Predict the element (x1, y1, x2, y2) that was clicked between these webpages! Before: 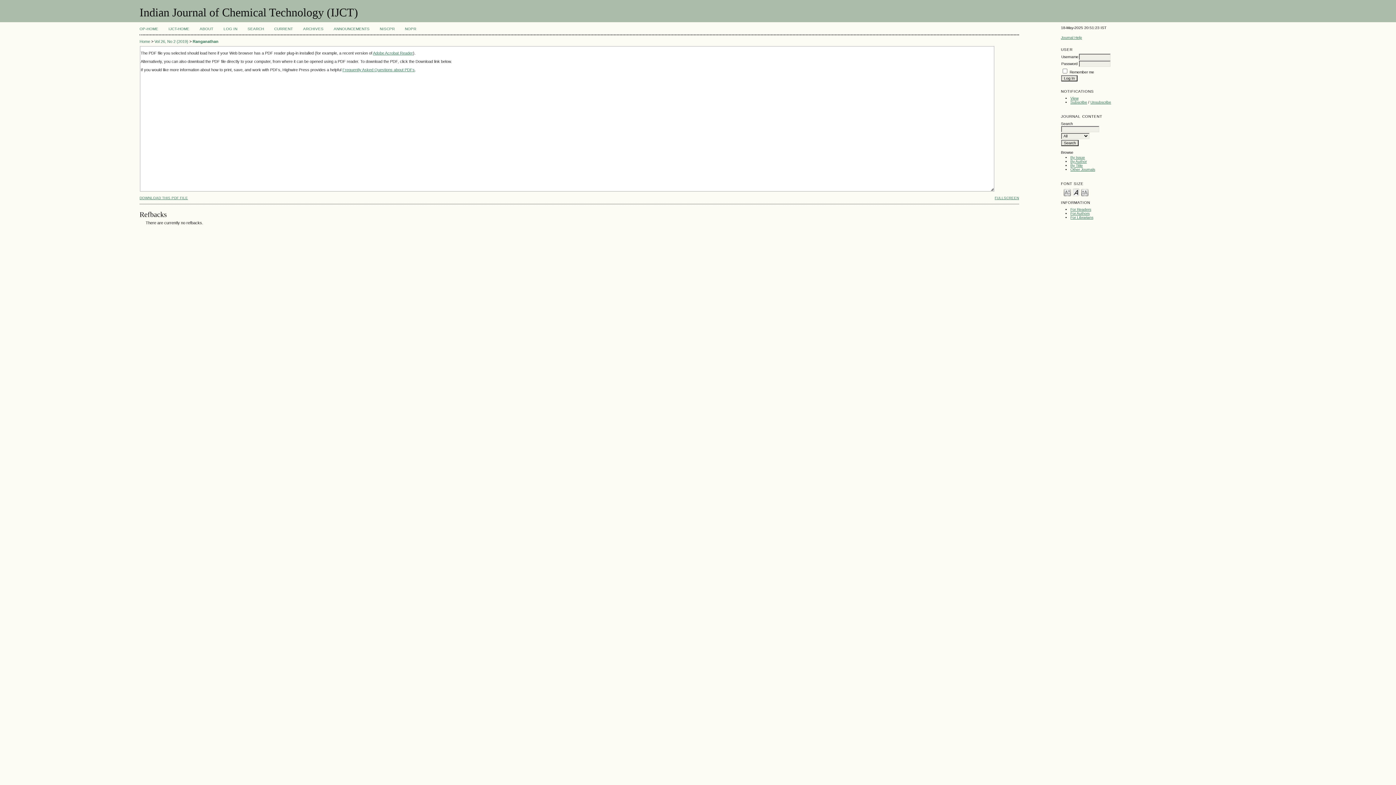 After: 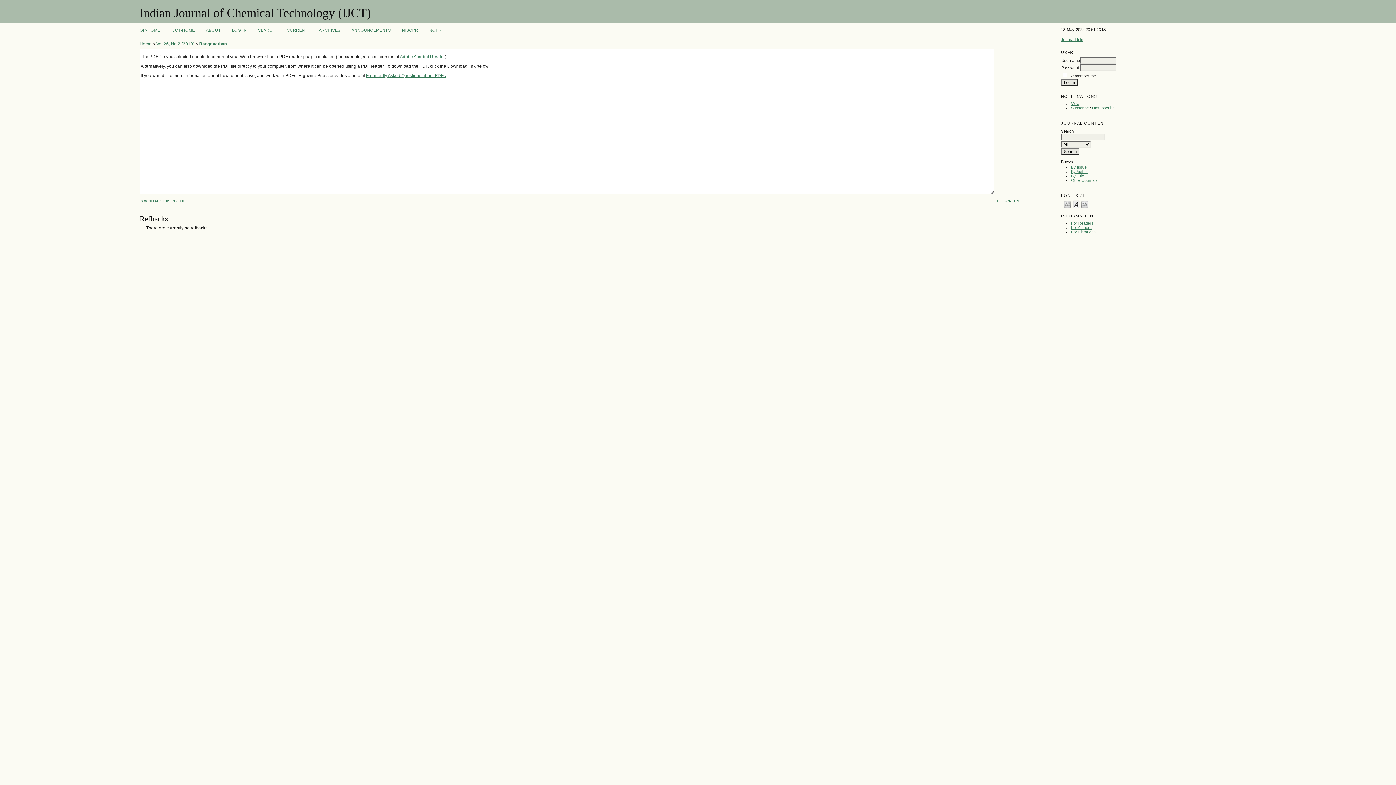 Action: bbox: (1081, 187, 1088, 196) label: Make font size larger